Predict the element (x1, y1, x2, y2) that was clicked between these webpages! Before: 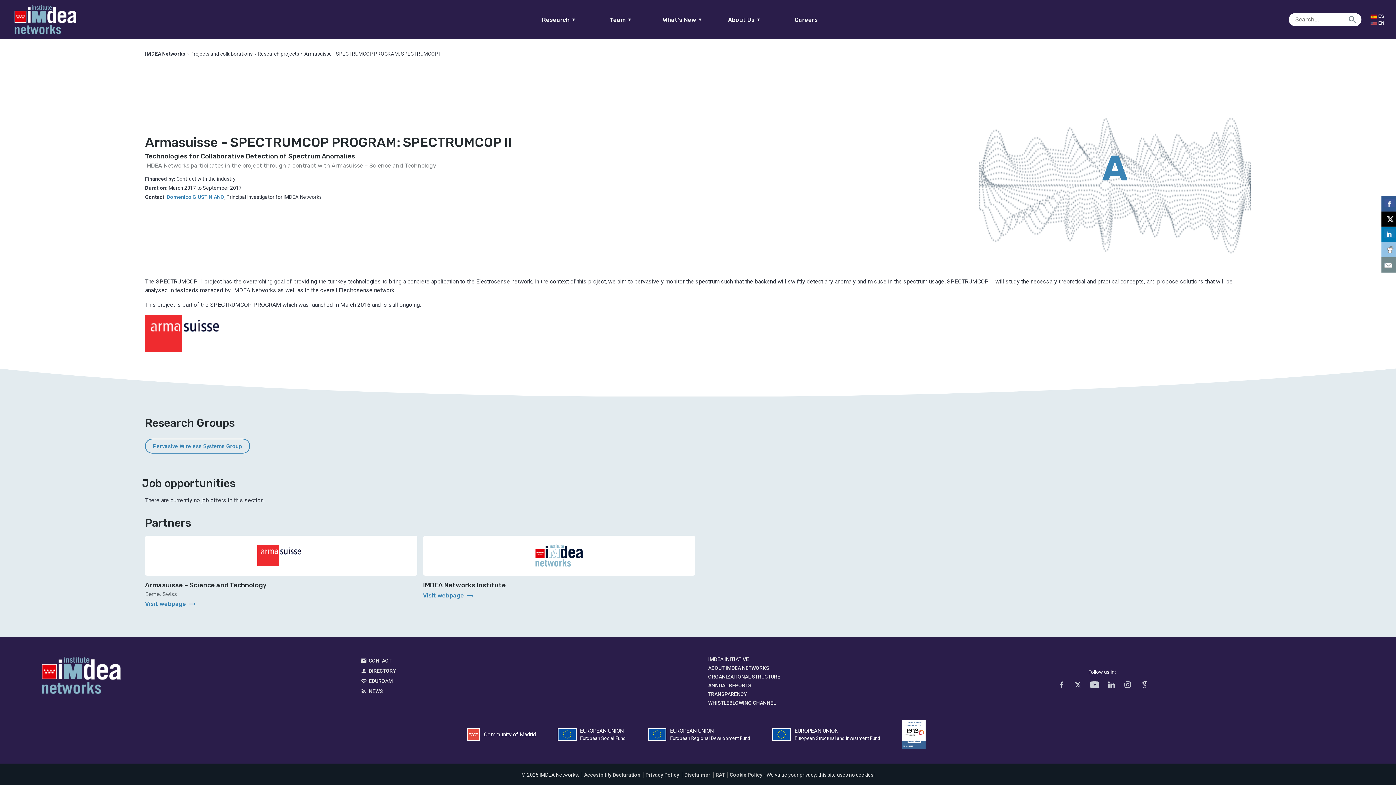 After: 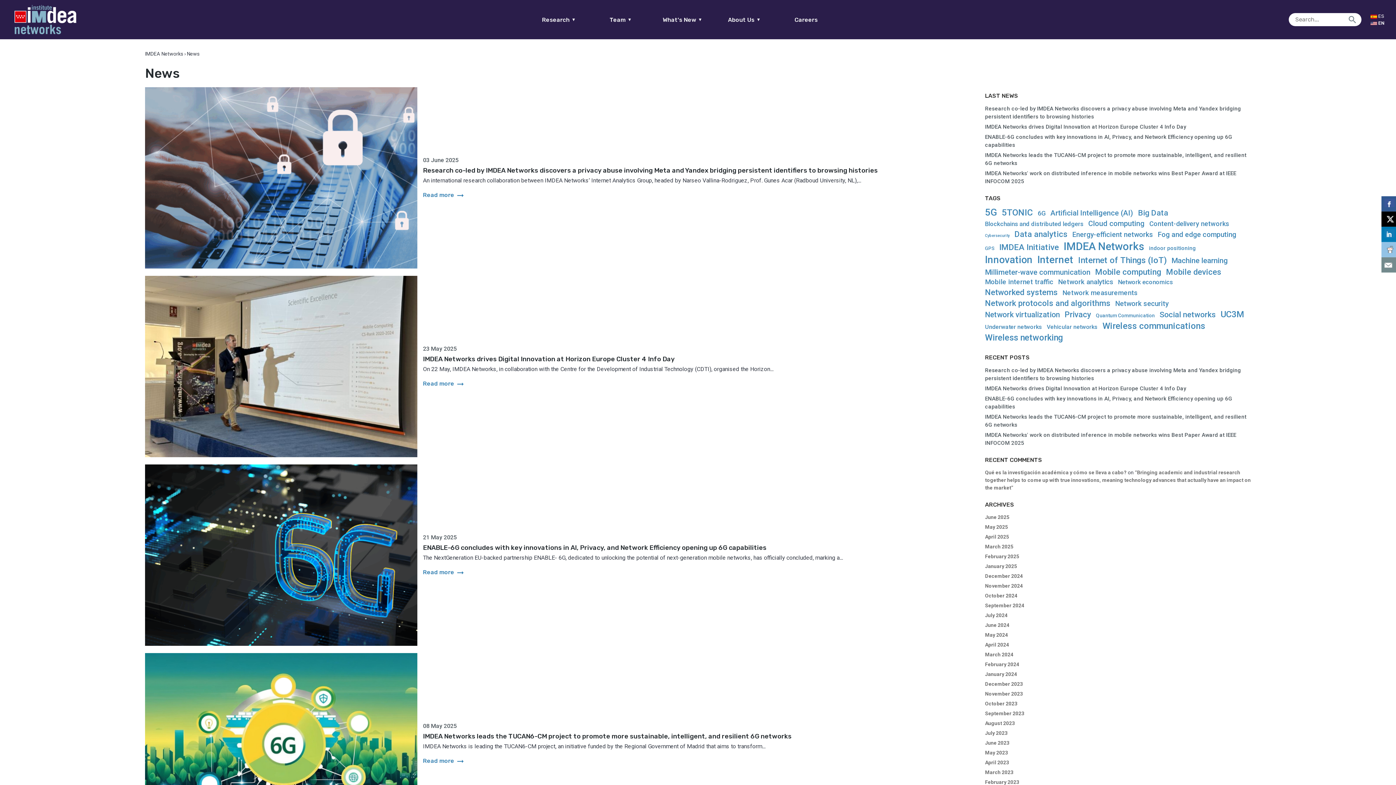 Action: label: NEWS bbox: (360, 688, 383, 694)